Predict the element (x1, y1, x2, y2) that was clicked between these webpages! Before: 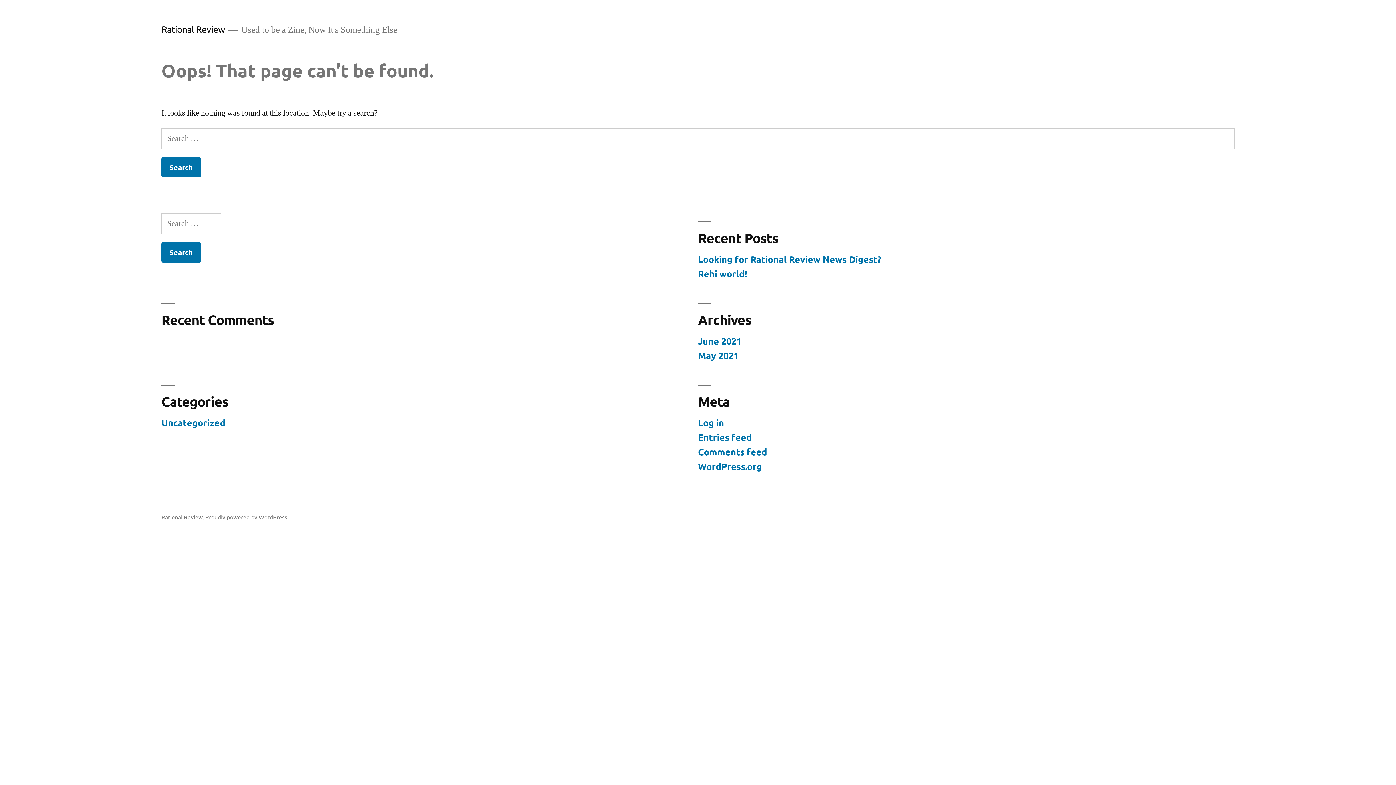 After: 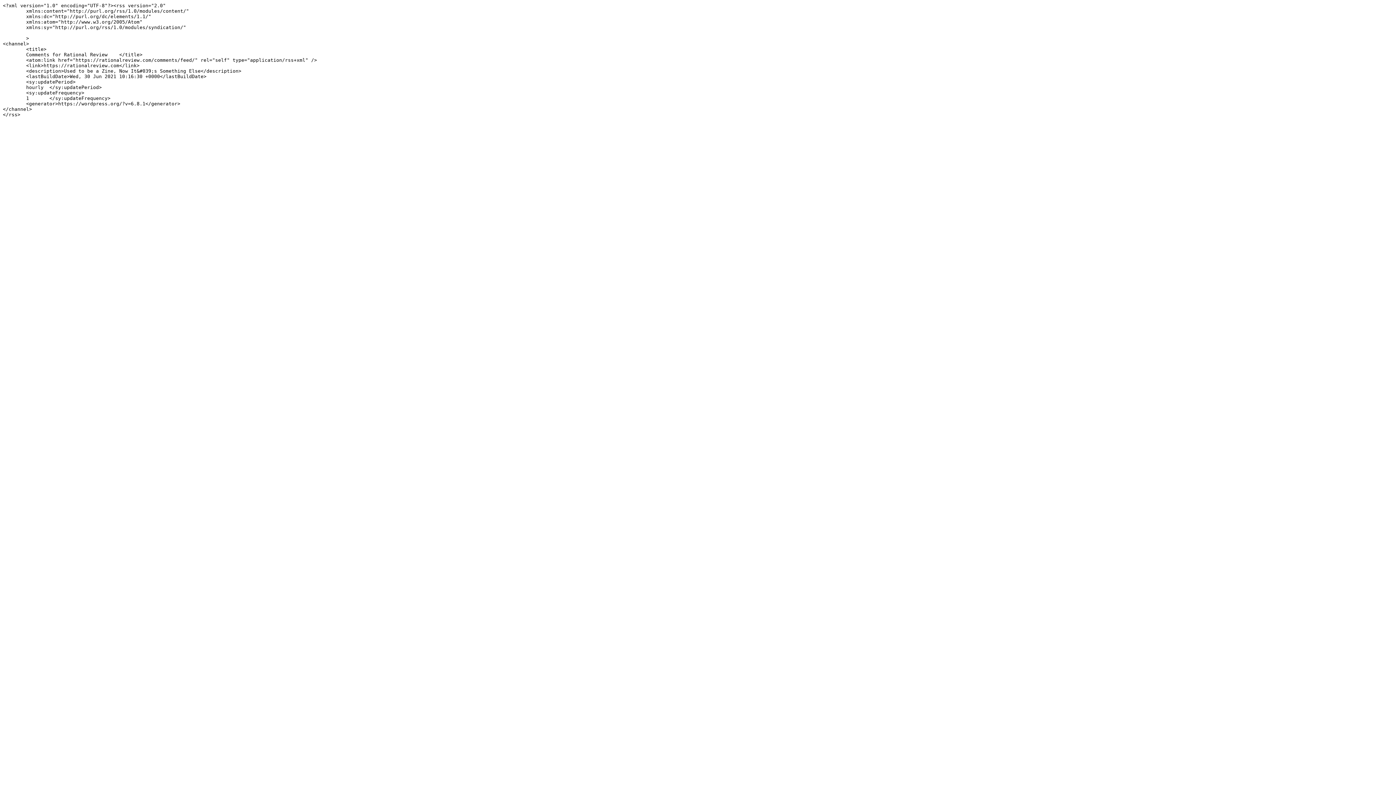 Action: label: Comments feed bbox: (698, 446, 767, 457)